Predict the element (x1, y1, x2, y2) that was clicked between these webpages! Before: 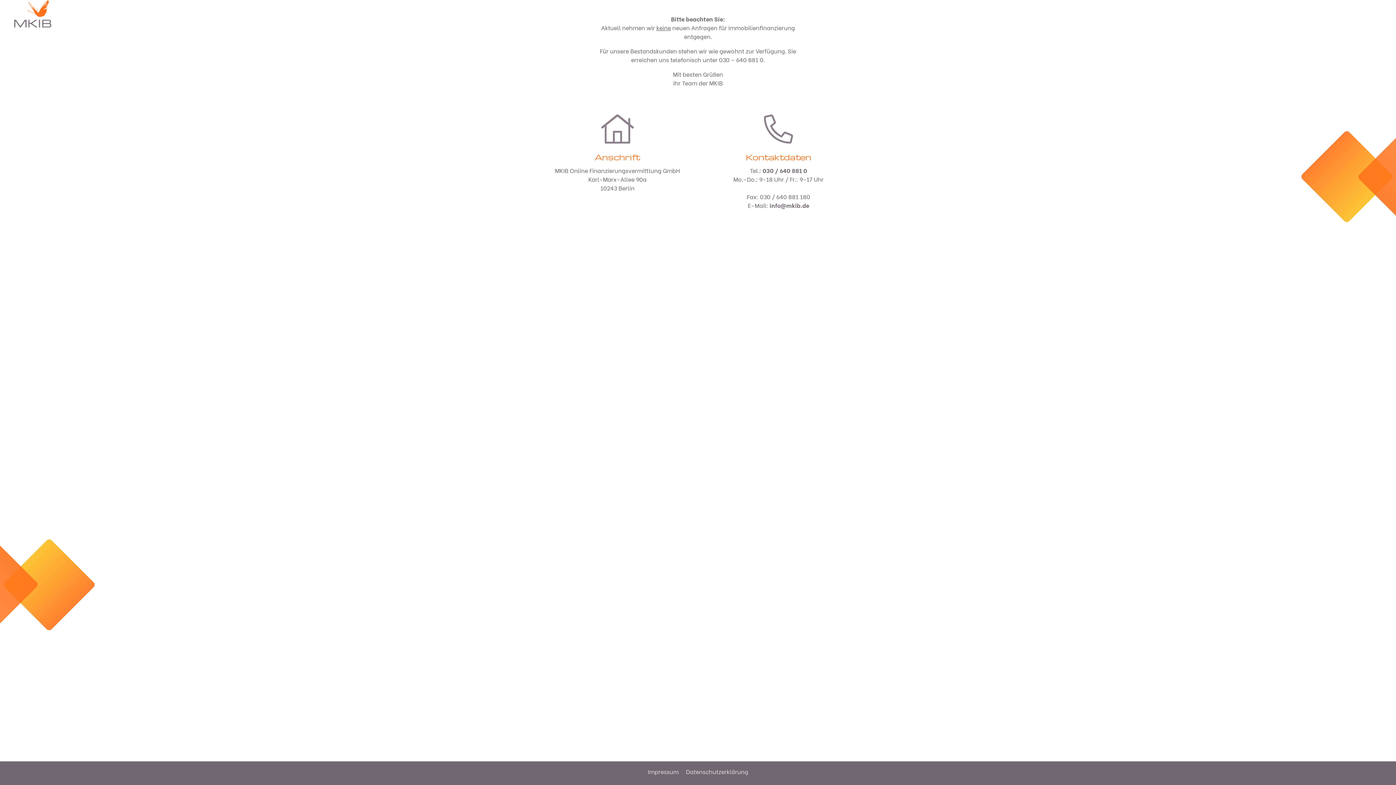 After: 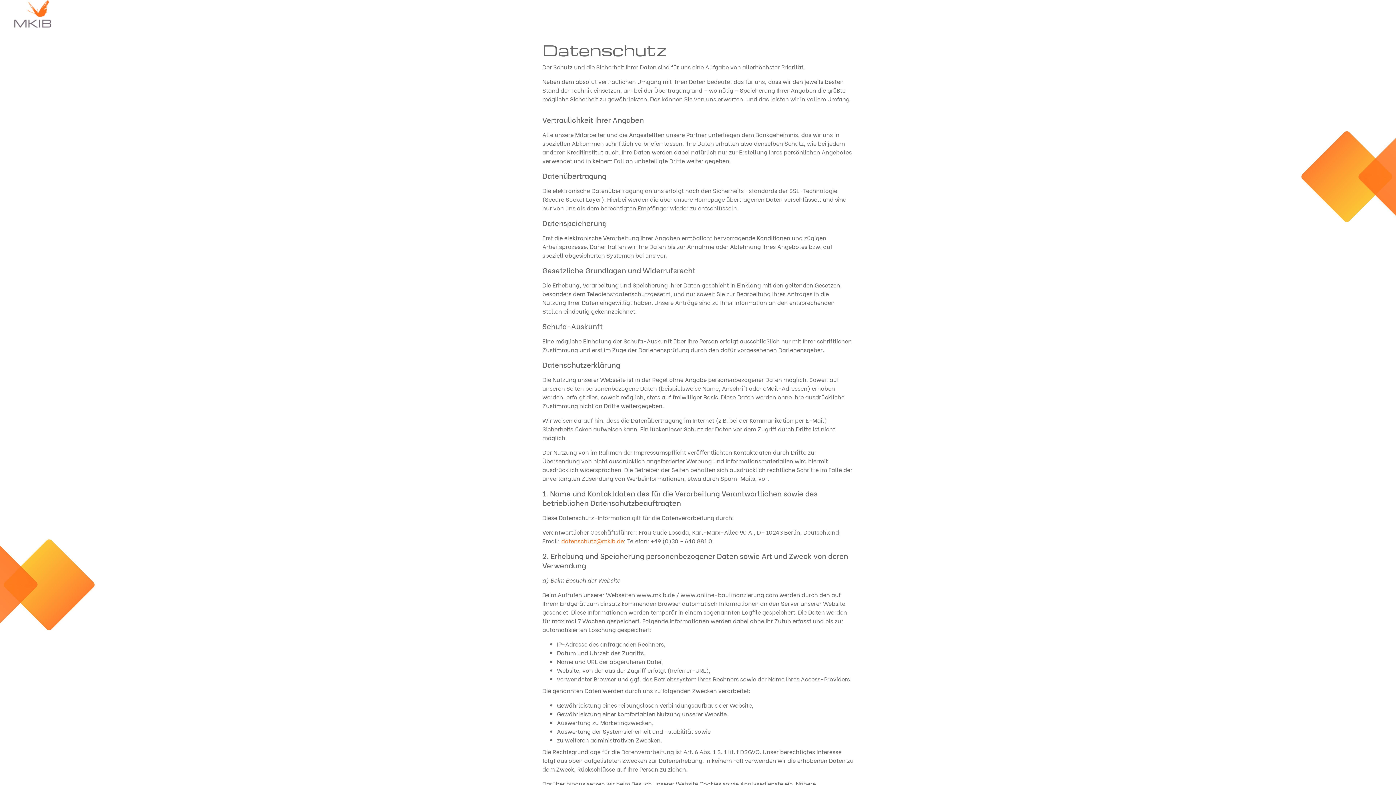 Action: label: Datenschutzerklärung bbox: (686, 767, 748, 776)